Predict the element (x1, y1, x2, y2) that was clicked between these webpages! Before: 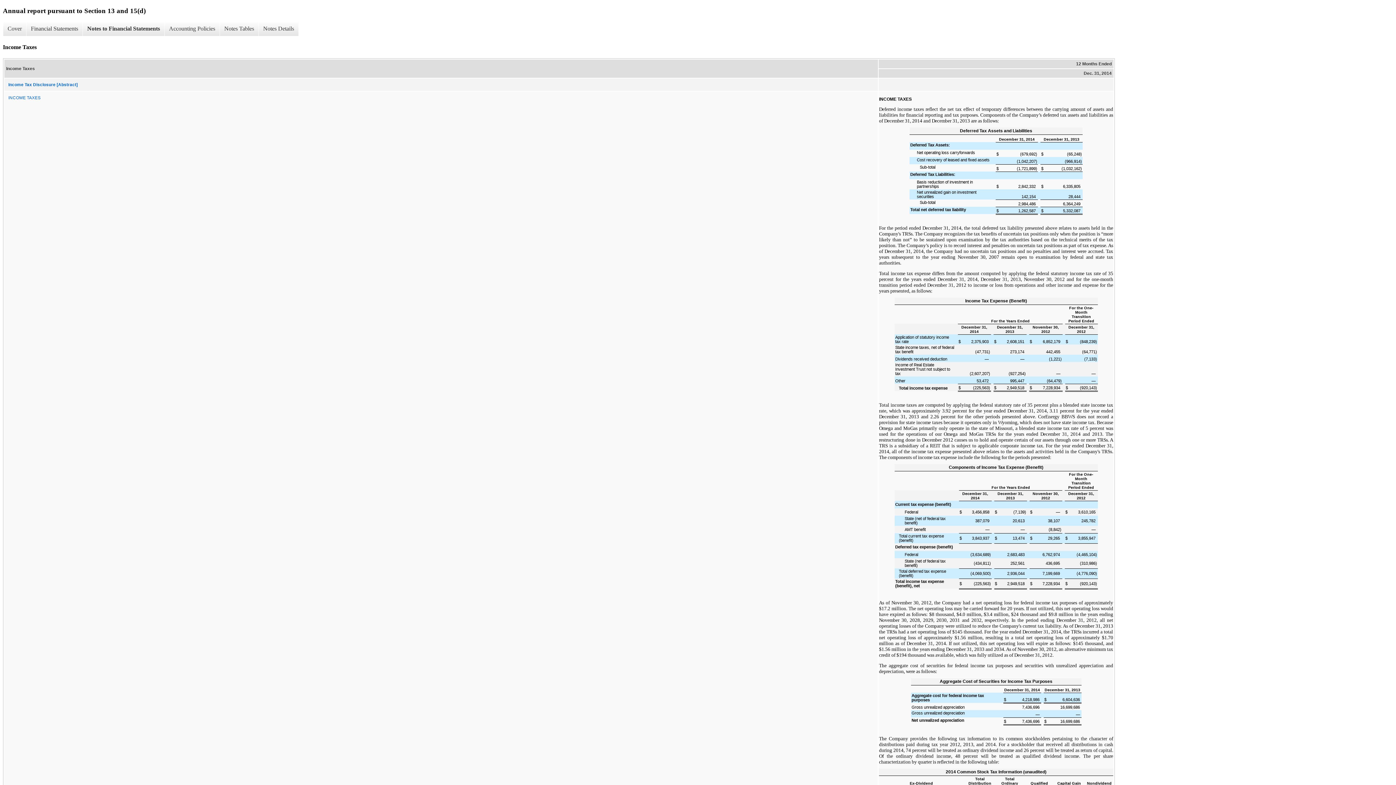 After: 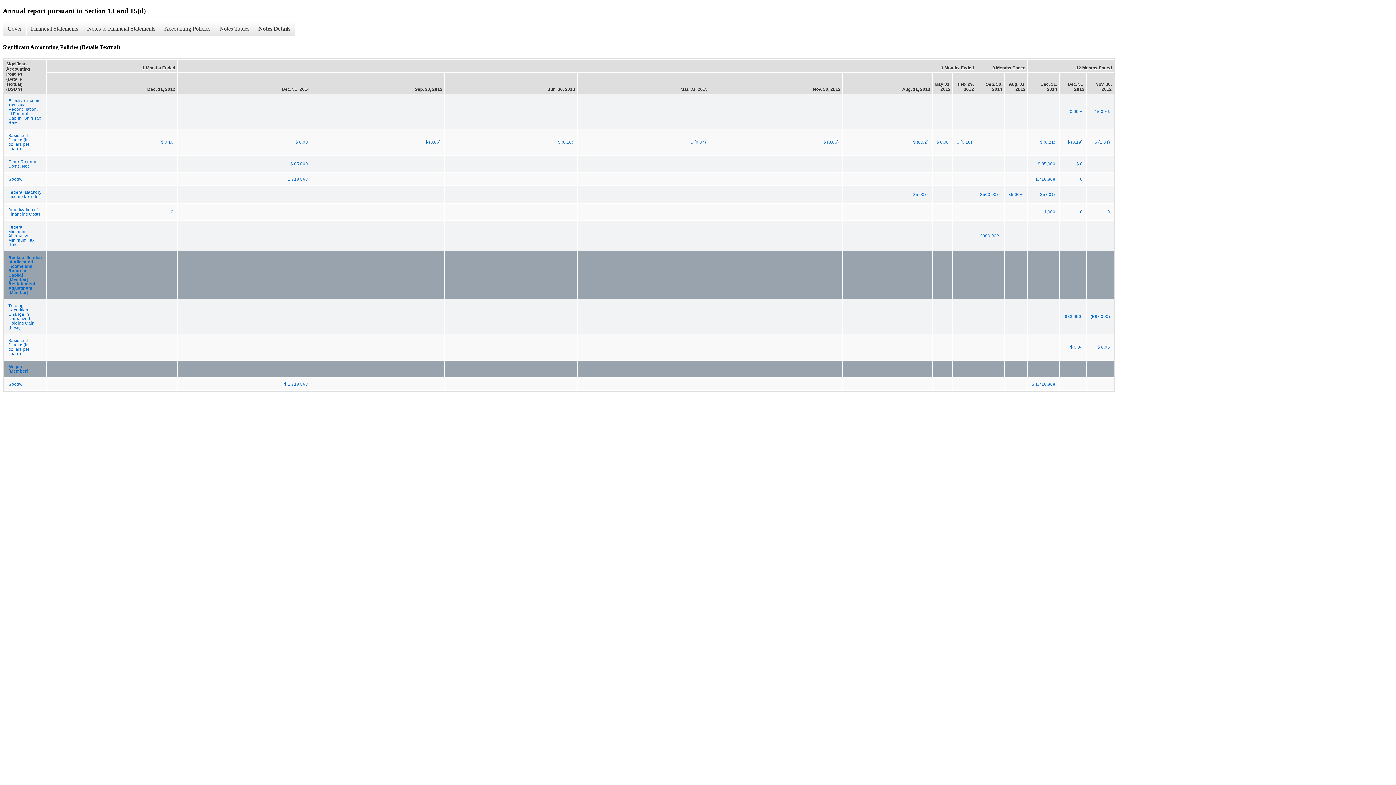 Action: label: Notes Details bbox: (258, 21, 298, 36)